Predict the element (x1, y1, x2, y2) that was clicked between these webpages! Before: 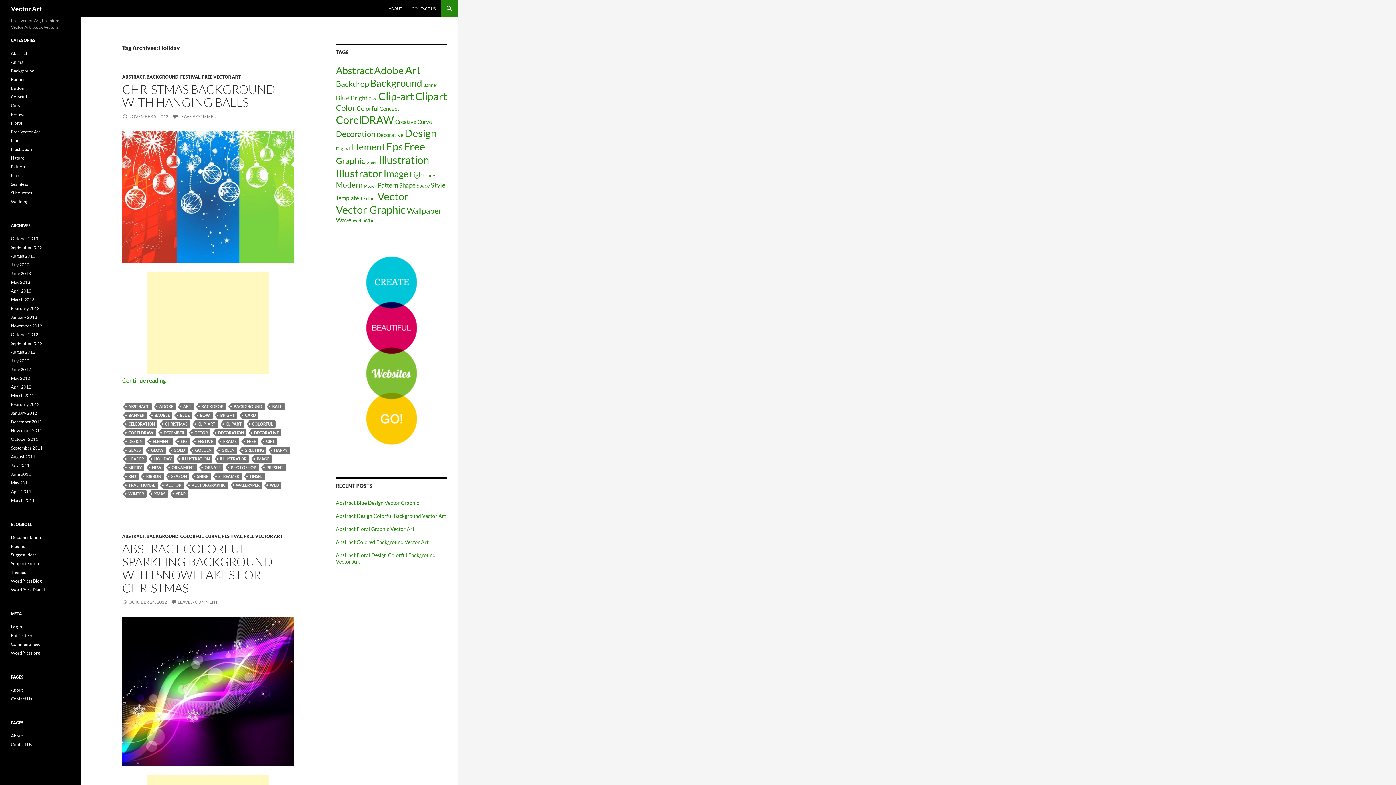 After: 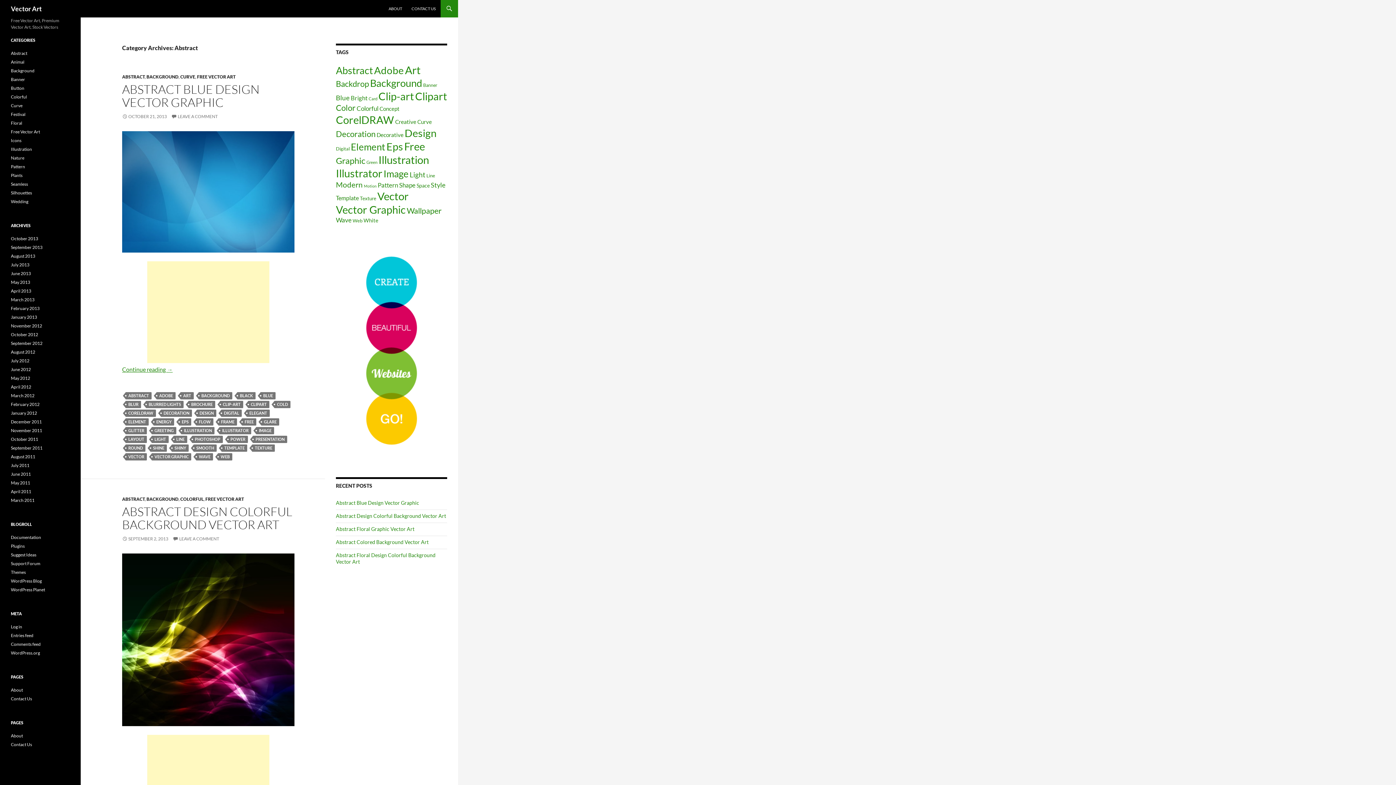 Action: label: Abstract bbox: (10, 50, 27, 56)